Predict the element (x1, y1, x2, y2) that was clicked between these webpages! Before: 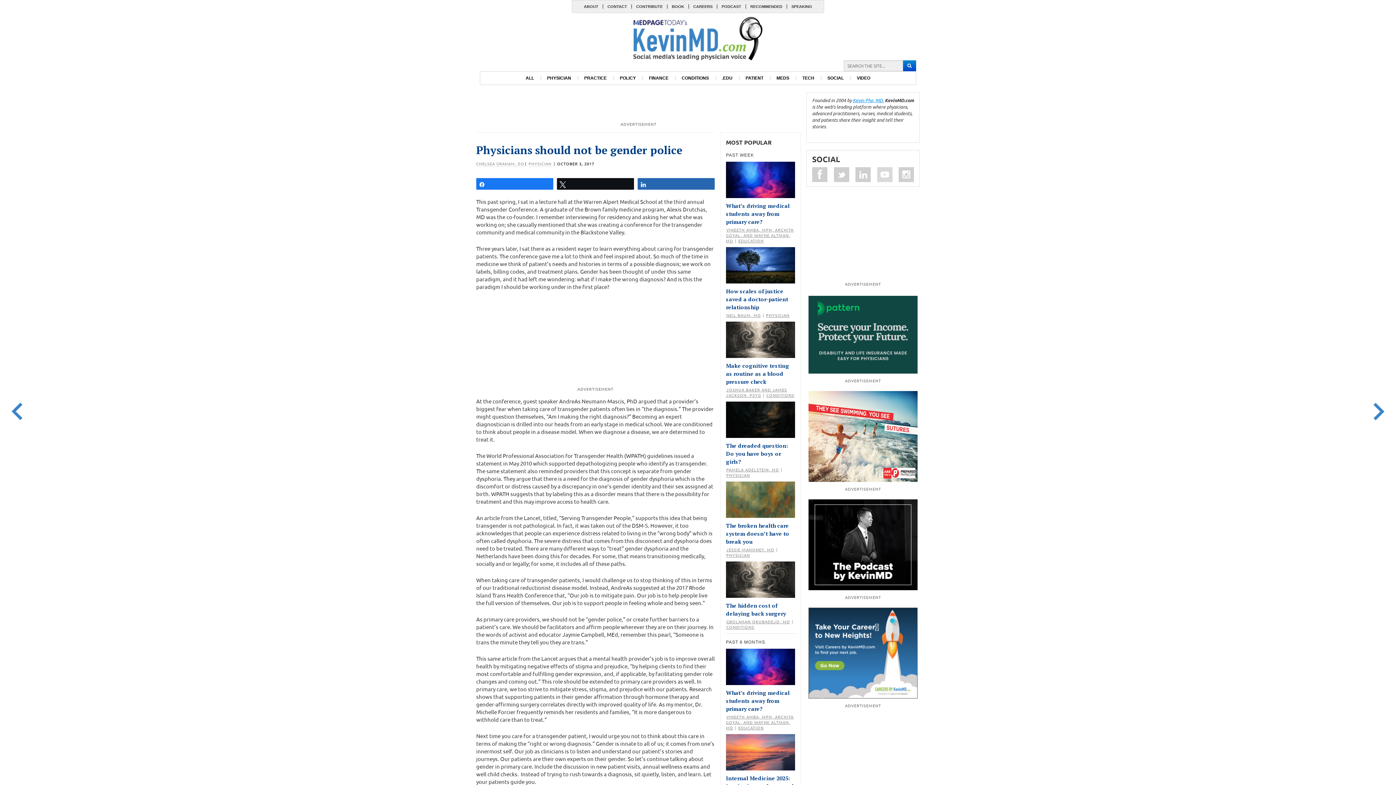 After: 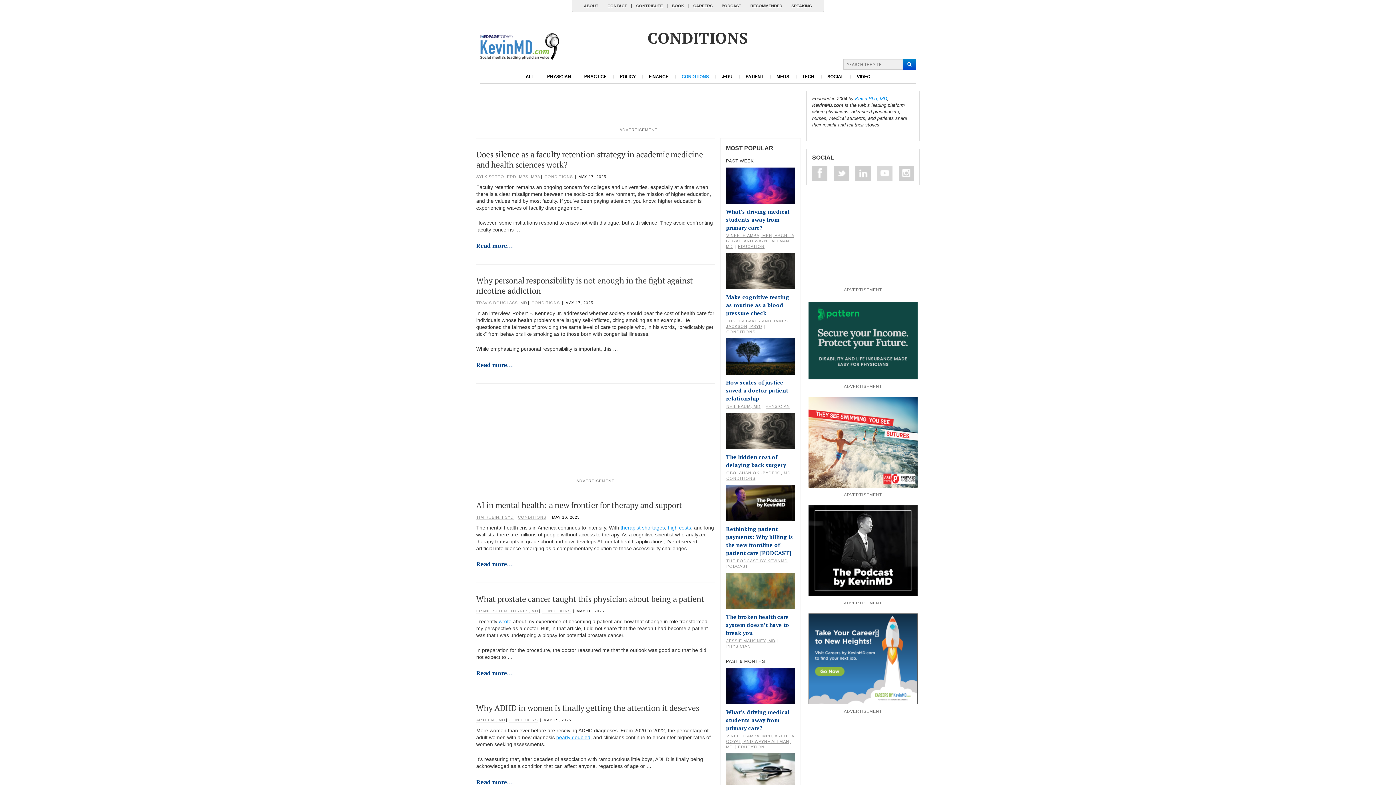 Action: bbox: (675, 71, 715, 84) label: CONDITIONS